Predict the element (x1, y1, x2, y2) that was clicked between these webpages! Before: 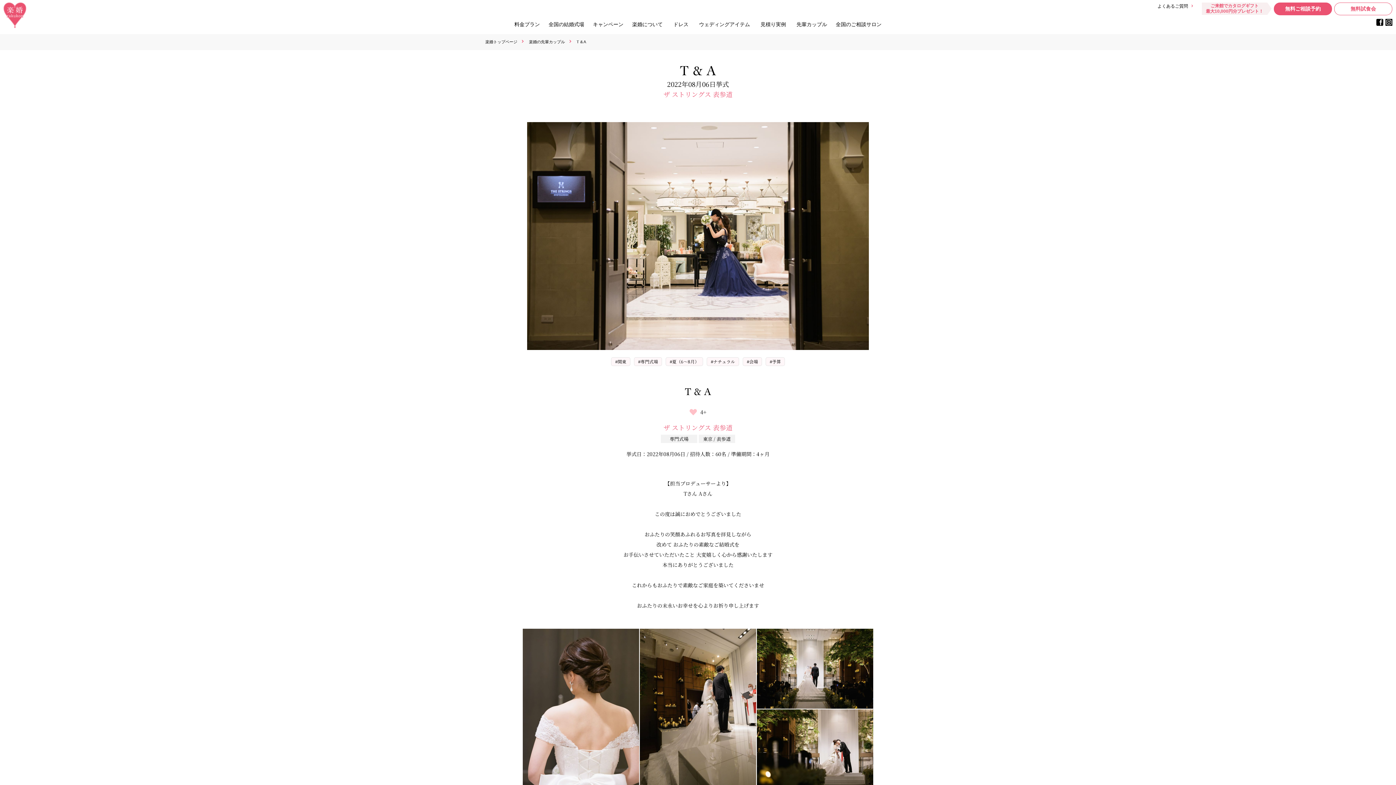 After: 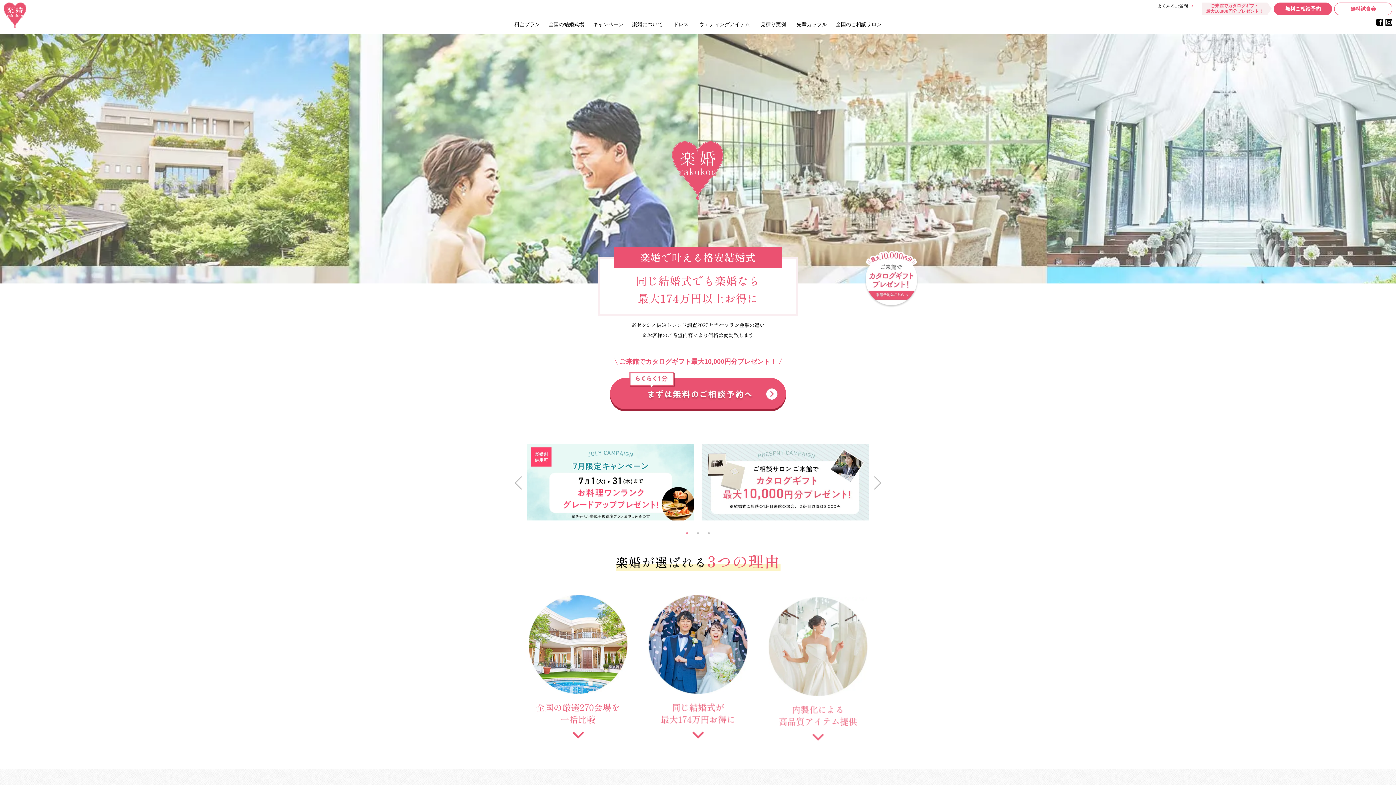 Action: label: 楽婚トップページ bbox: (485, 39, 528, 44)